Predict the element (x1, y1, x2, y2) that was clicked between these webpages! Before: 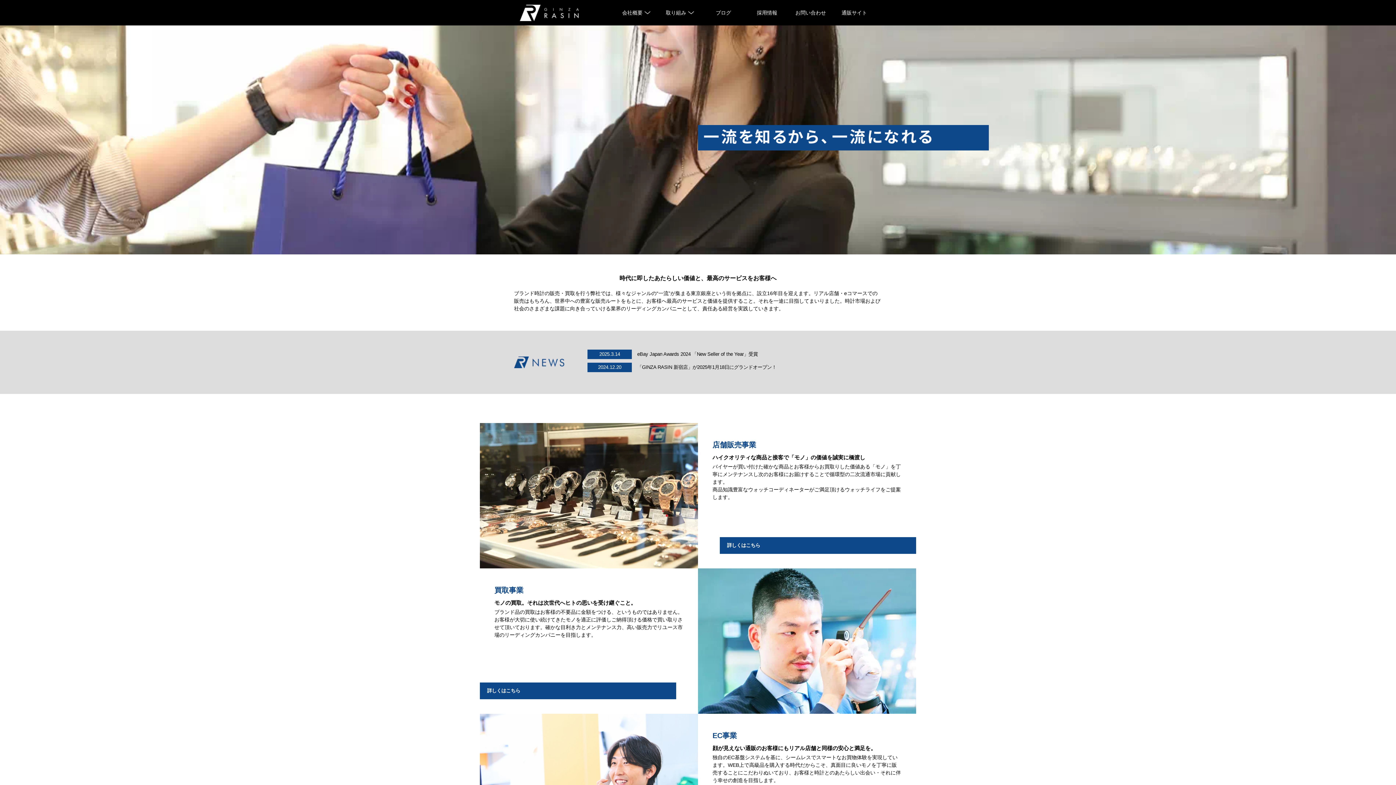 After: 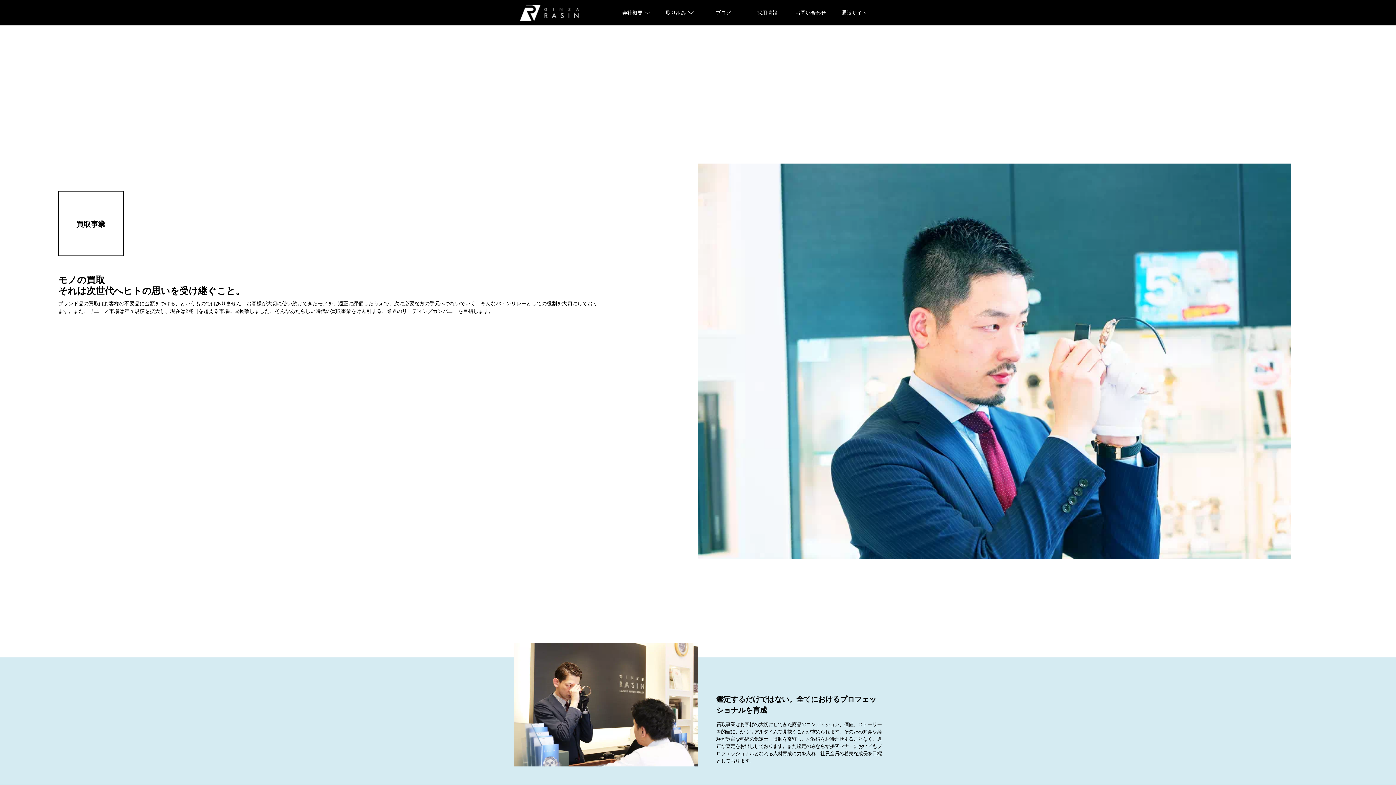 Action: label: 詳しくはこちら bbox: (487, 686, 669, 696)